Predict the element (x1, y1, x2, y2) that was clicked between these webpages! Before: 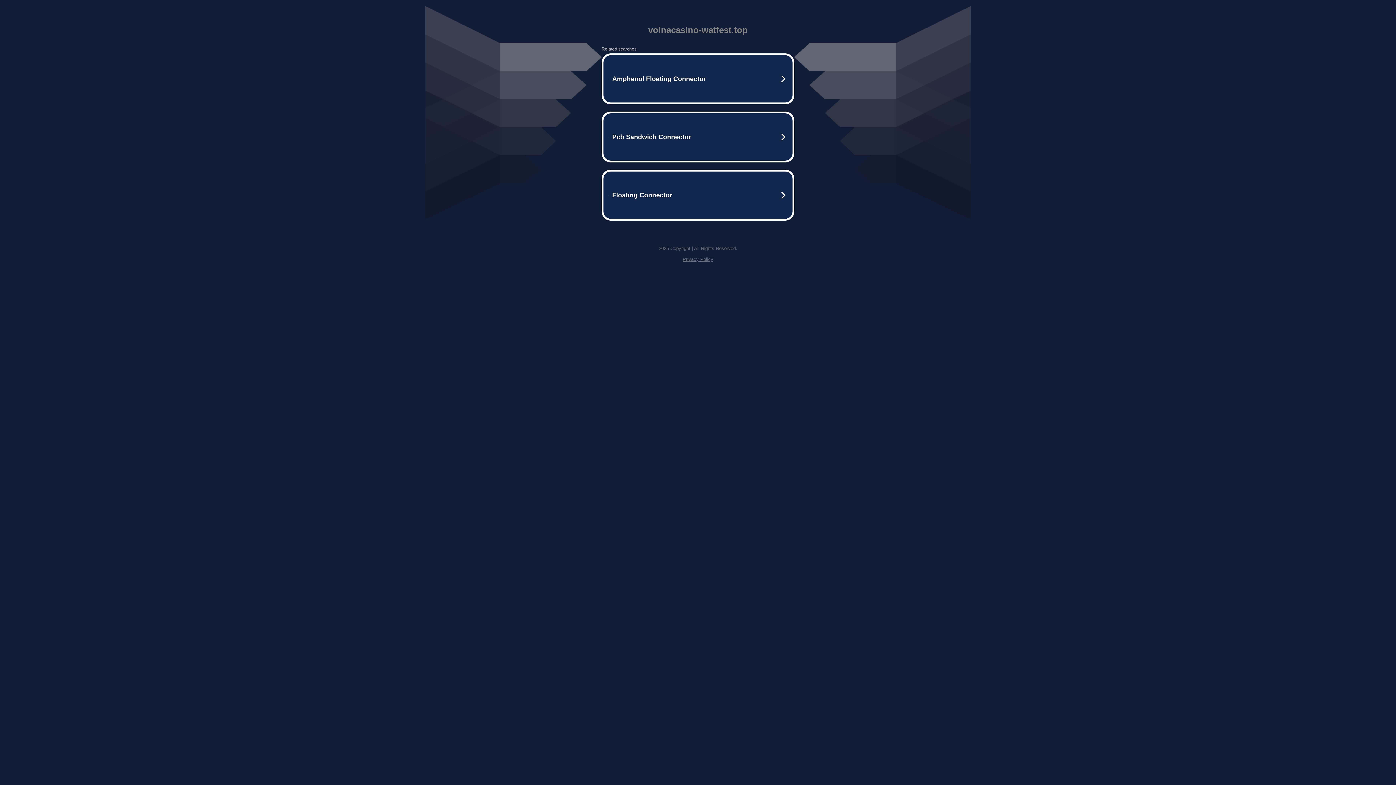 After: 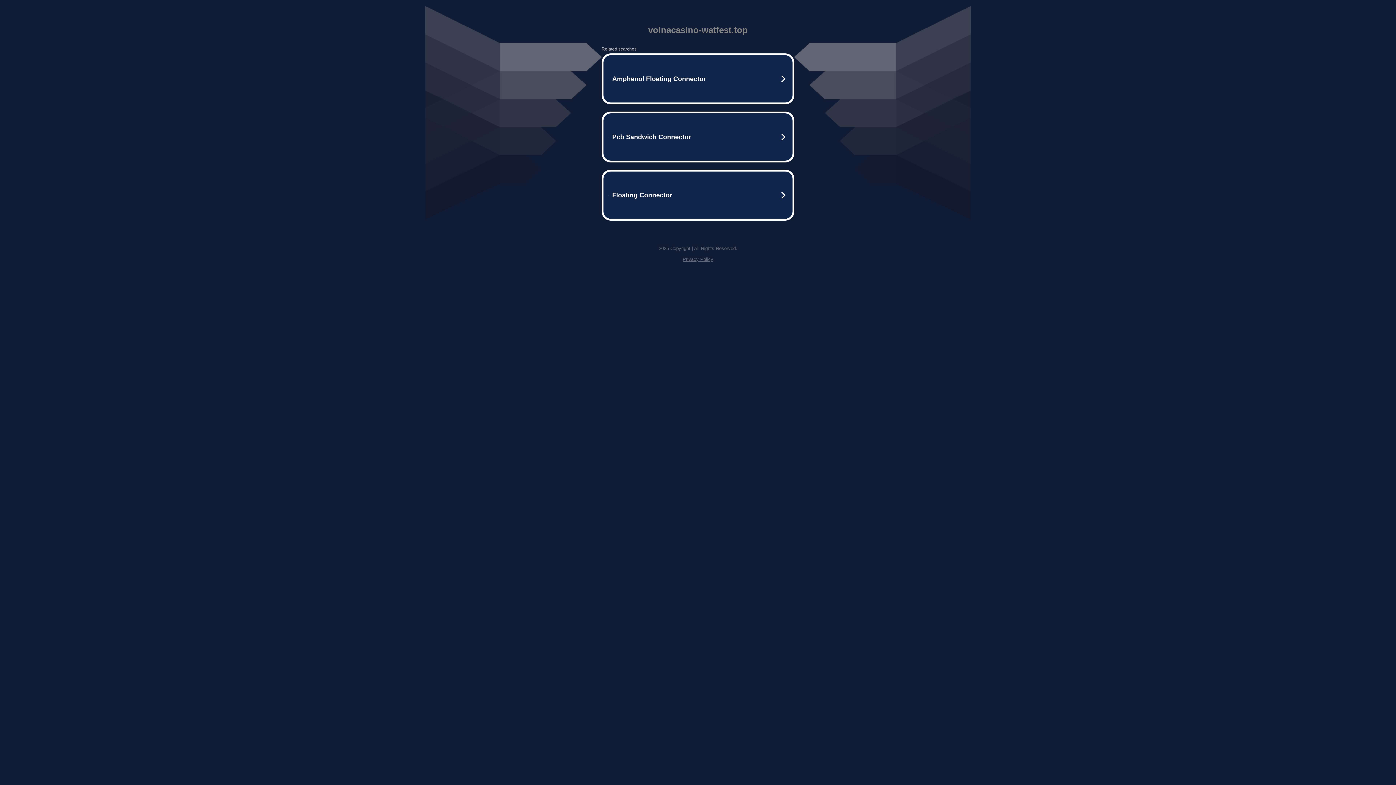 Action: bbox: (682, 256, 713, 262) label: Privacy Policy